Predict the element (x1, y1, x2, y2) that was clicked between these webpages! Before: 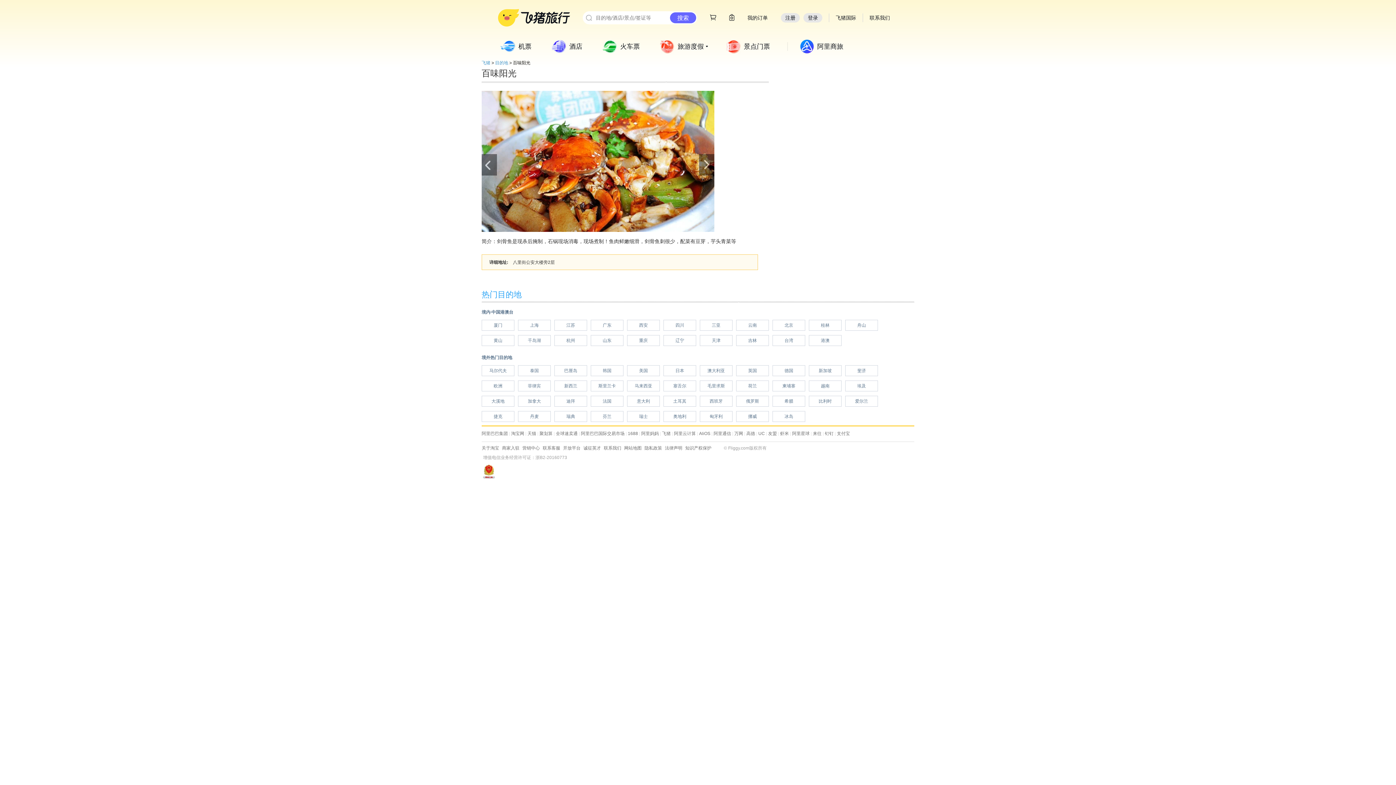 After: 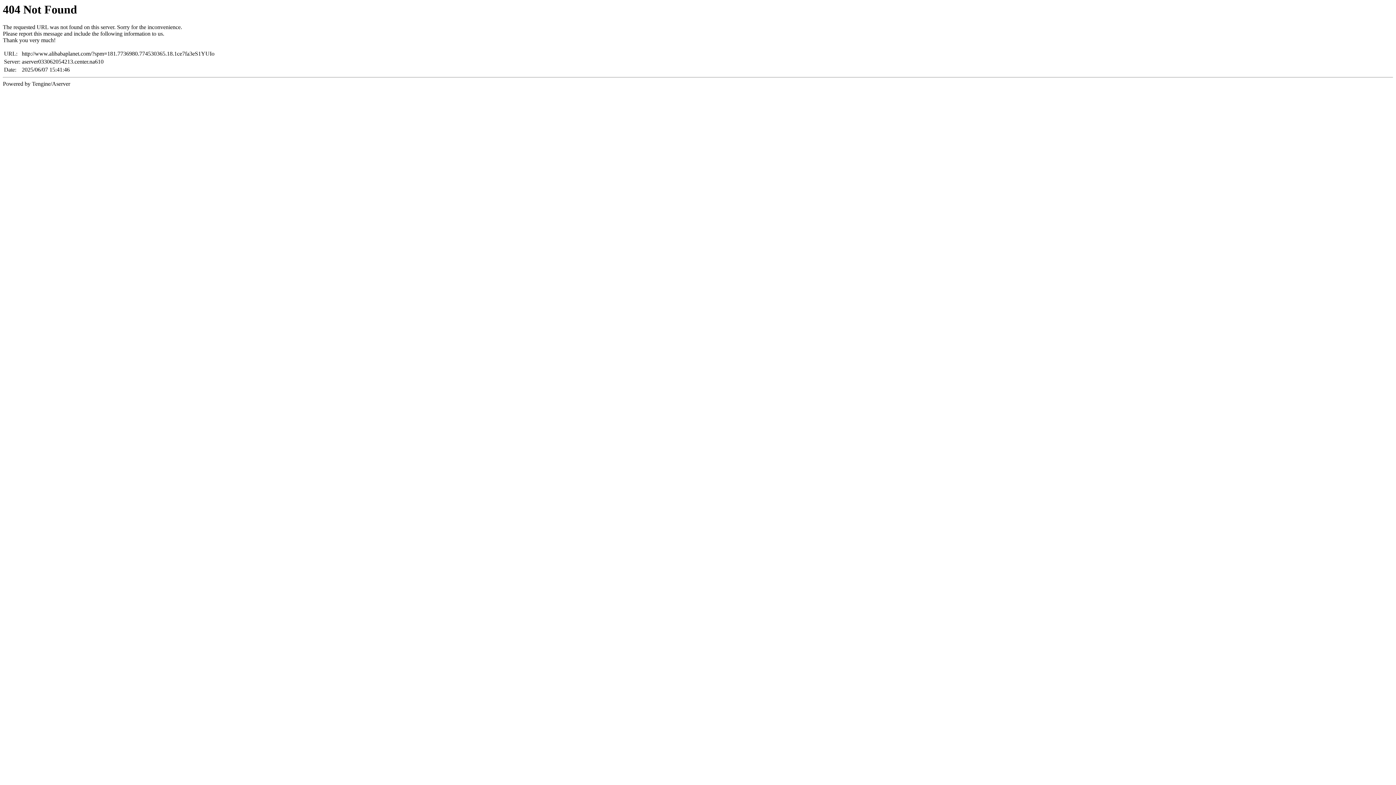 Action: bbox: (792, 429, 809, 438) label: 阿里星球